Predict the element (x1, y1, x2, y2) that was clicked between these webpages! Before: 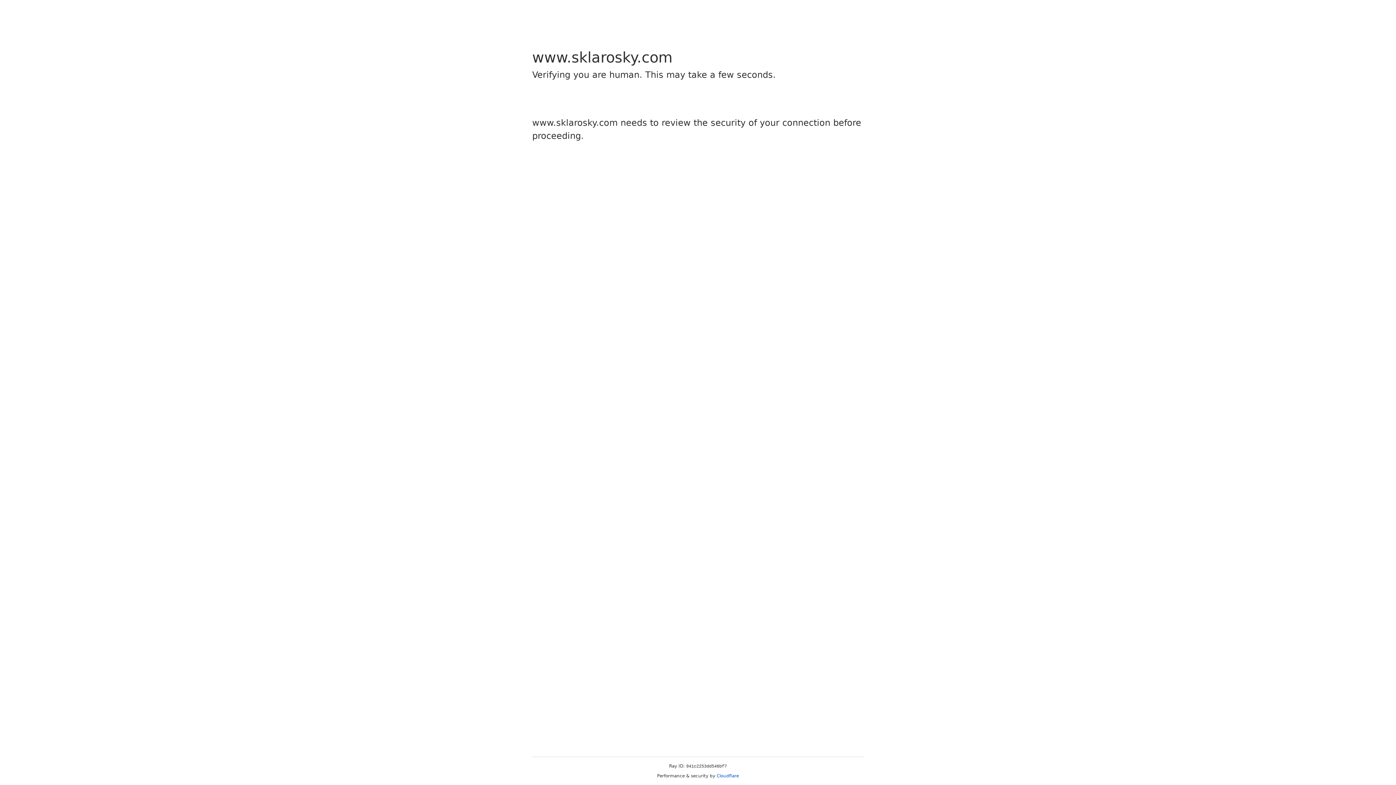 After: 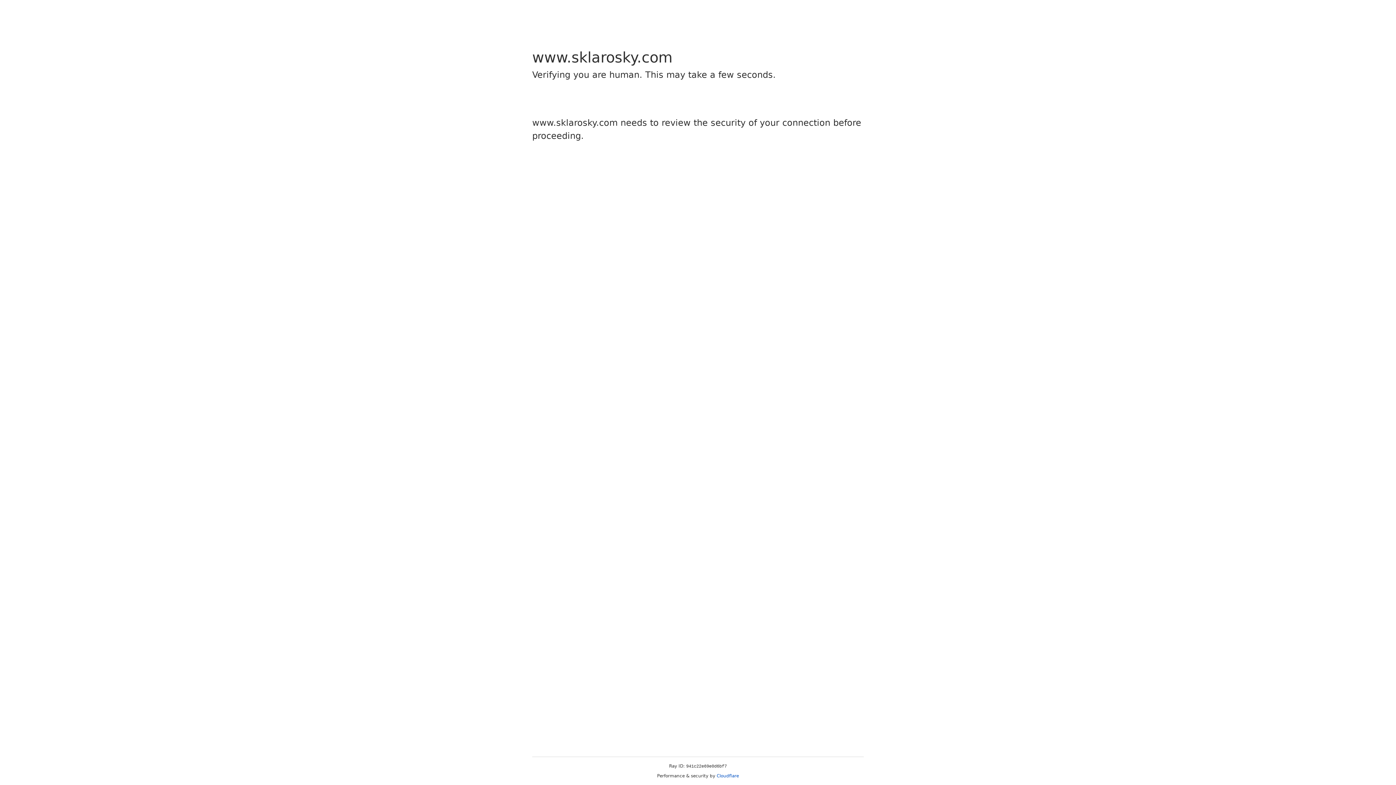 Action: label: Cloudflare bbox: (716, 773, 739, 778)